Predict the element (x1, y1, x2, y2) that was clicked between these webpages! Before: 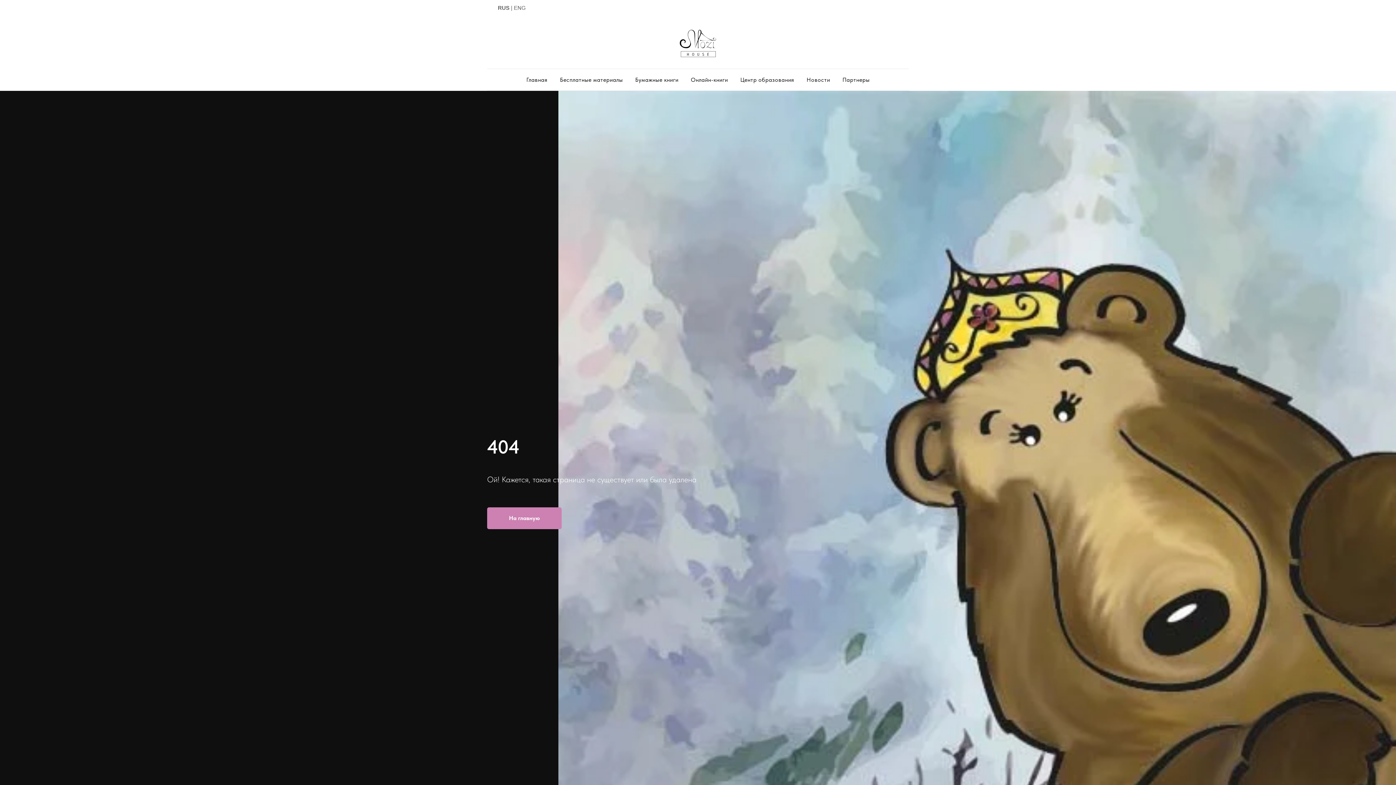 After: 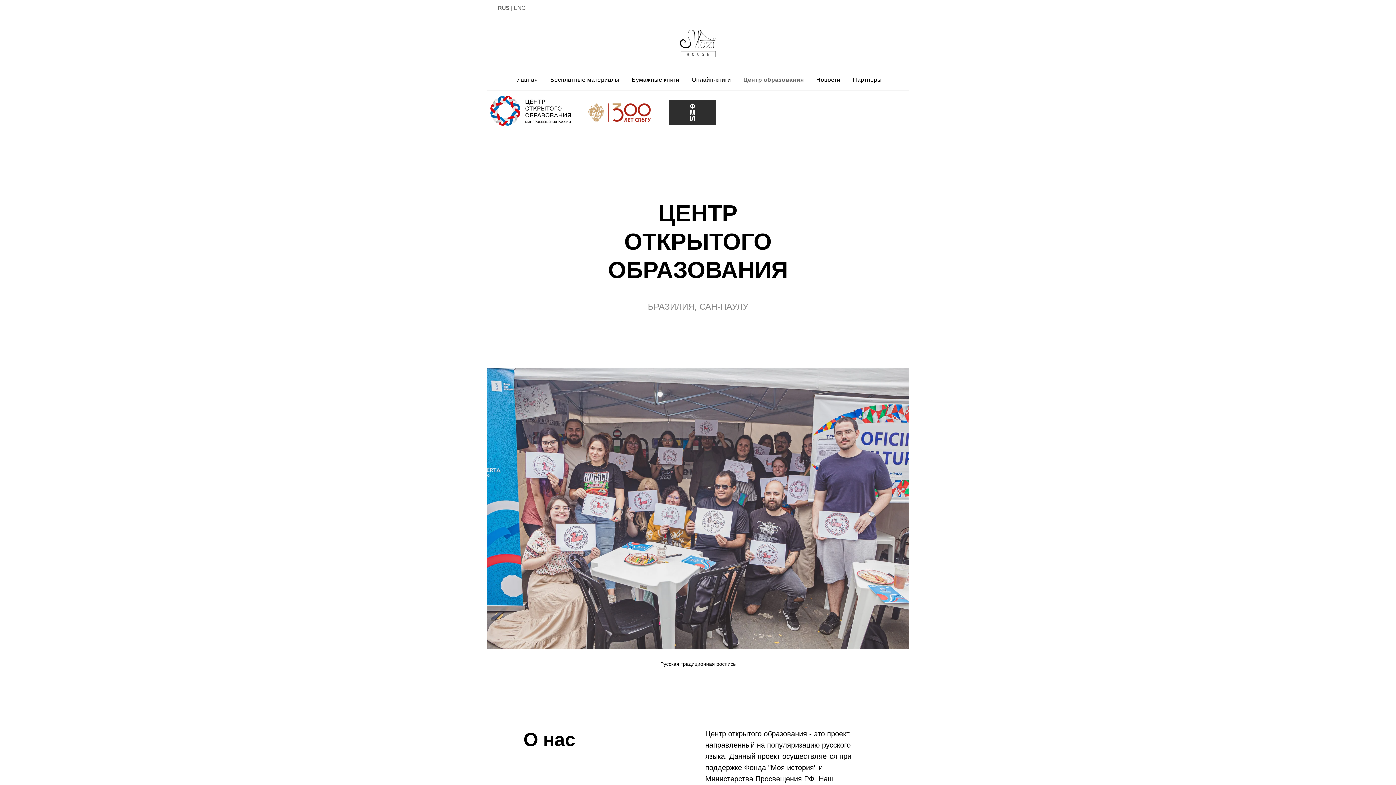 Action: label: Центр образования bbox: (740, 76, 794, 83)